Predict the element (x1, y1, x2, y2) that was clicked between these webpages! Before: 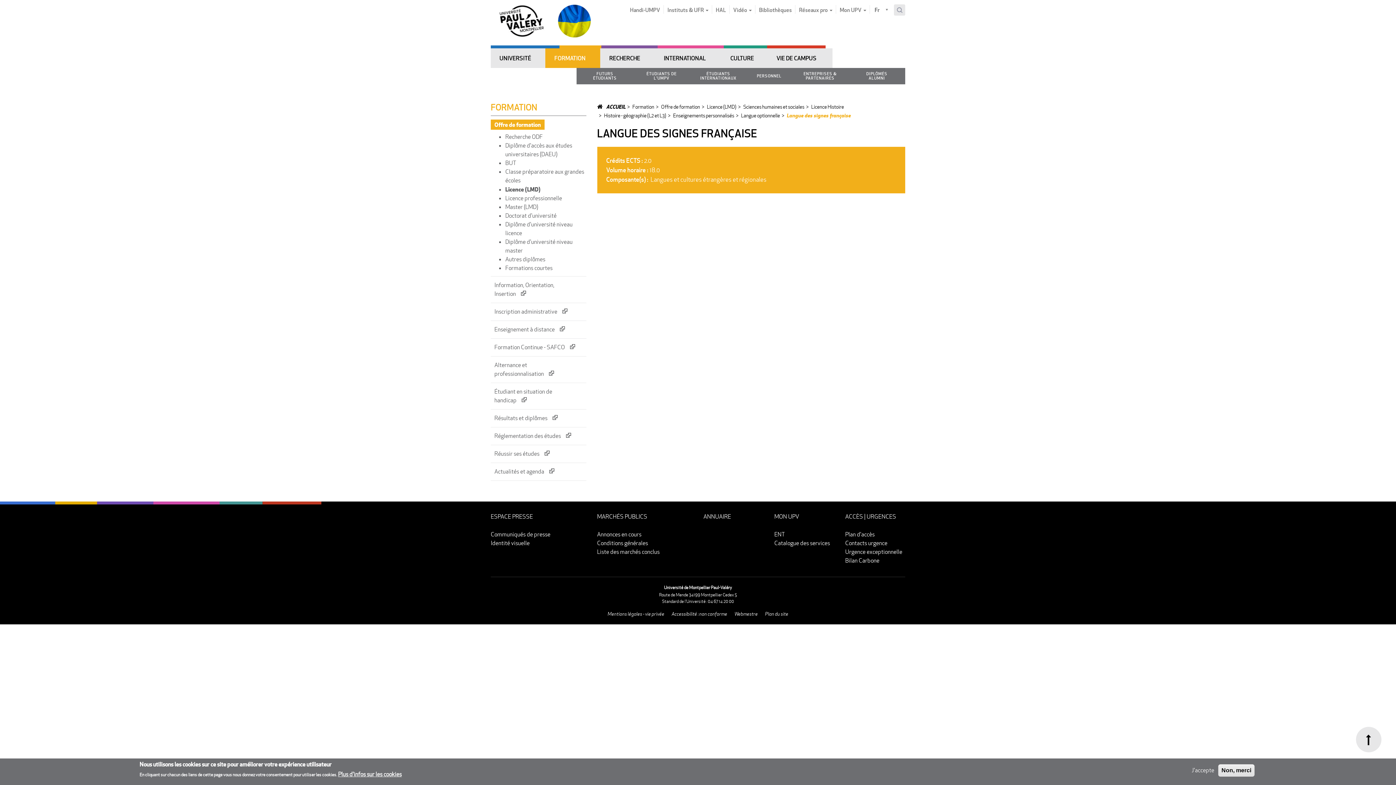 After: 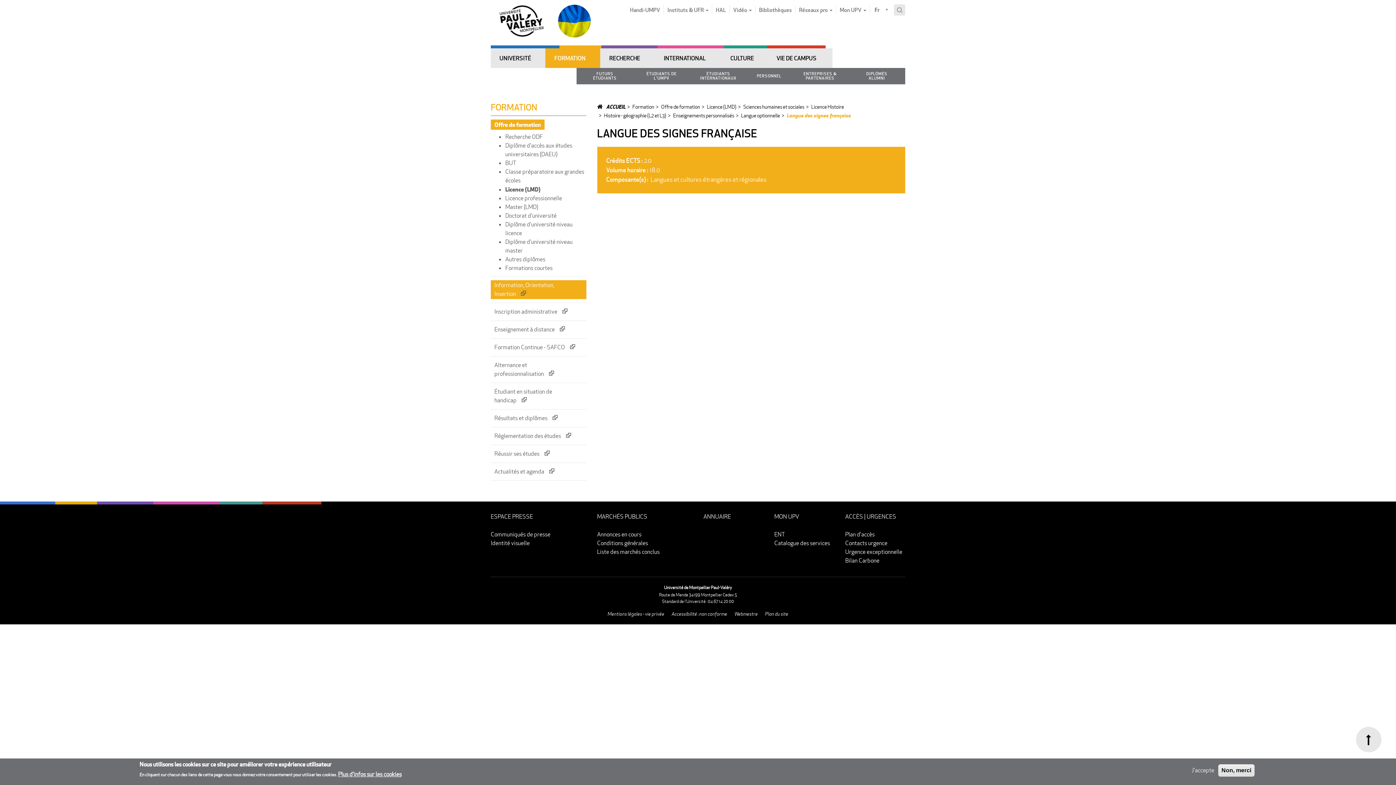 Action: bbox: (490, 280, 586, 299) label: Information, Orientation, Insertion 